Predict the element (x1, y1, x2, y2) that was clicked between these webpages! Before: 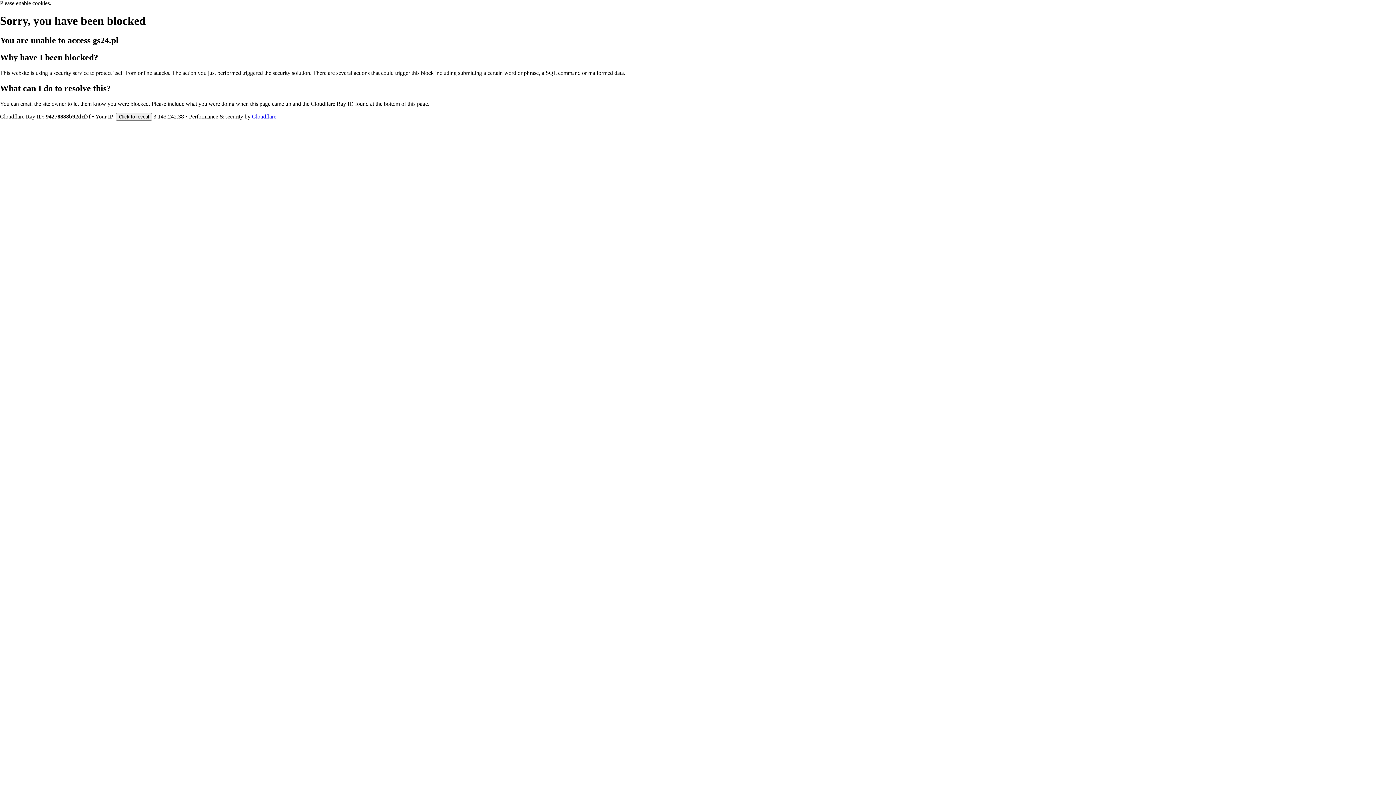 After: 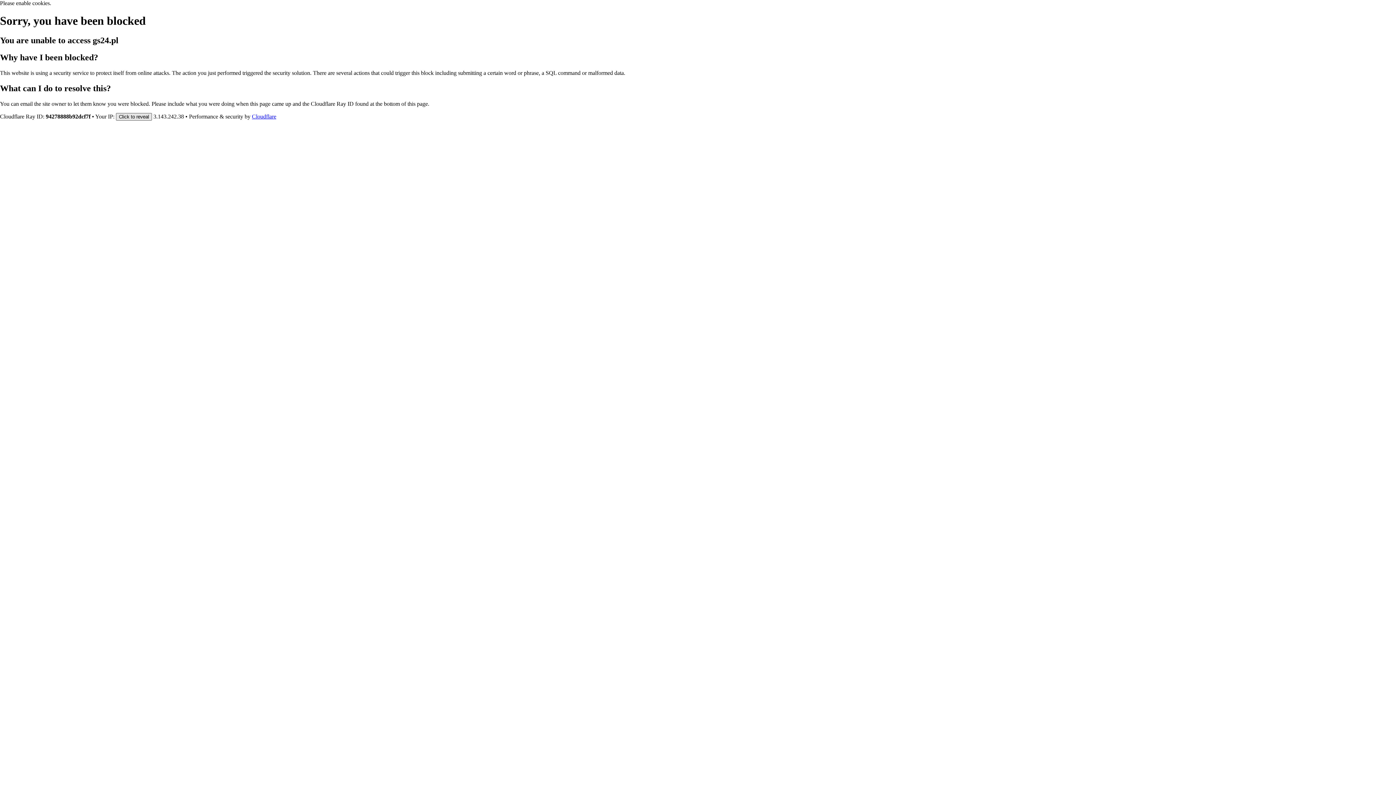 Action: bbox: (116, 112, 152, 120) label: Click to reveal